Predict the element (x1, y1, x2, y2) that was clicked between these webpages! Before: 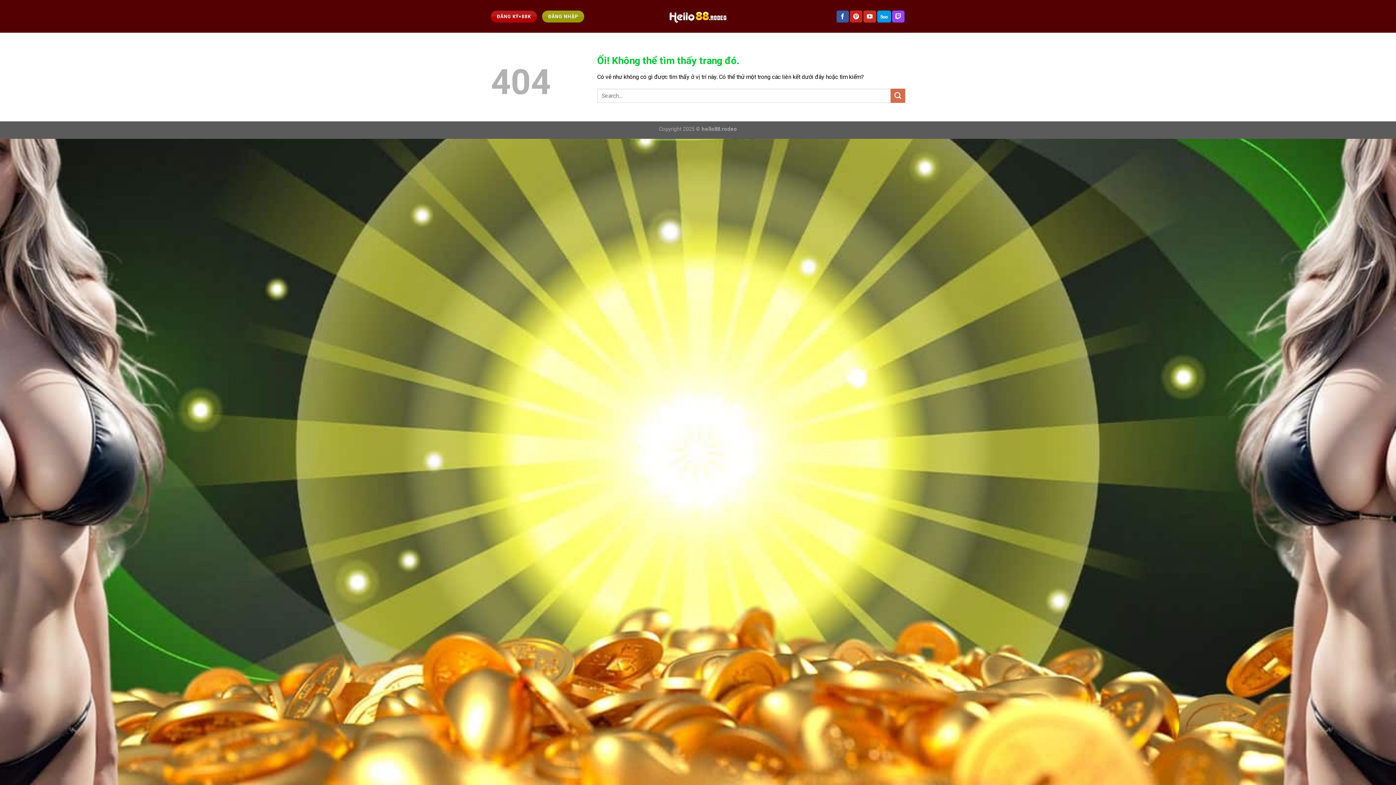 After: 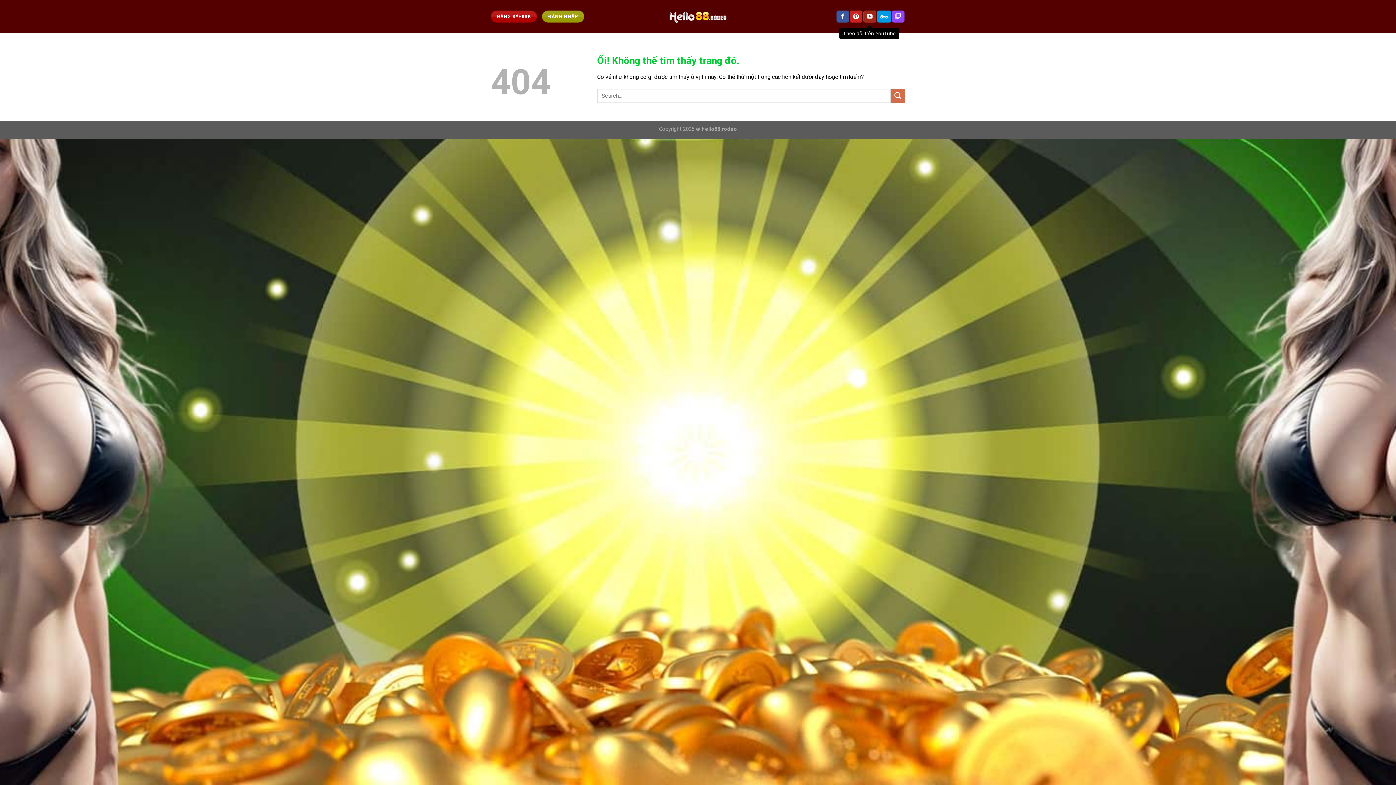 Action: label: Theo dõi trên YouTube bbox: (863, 10, 876, 22)